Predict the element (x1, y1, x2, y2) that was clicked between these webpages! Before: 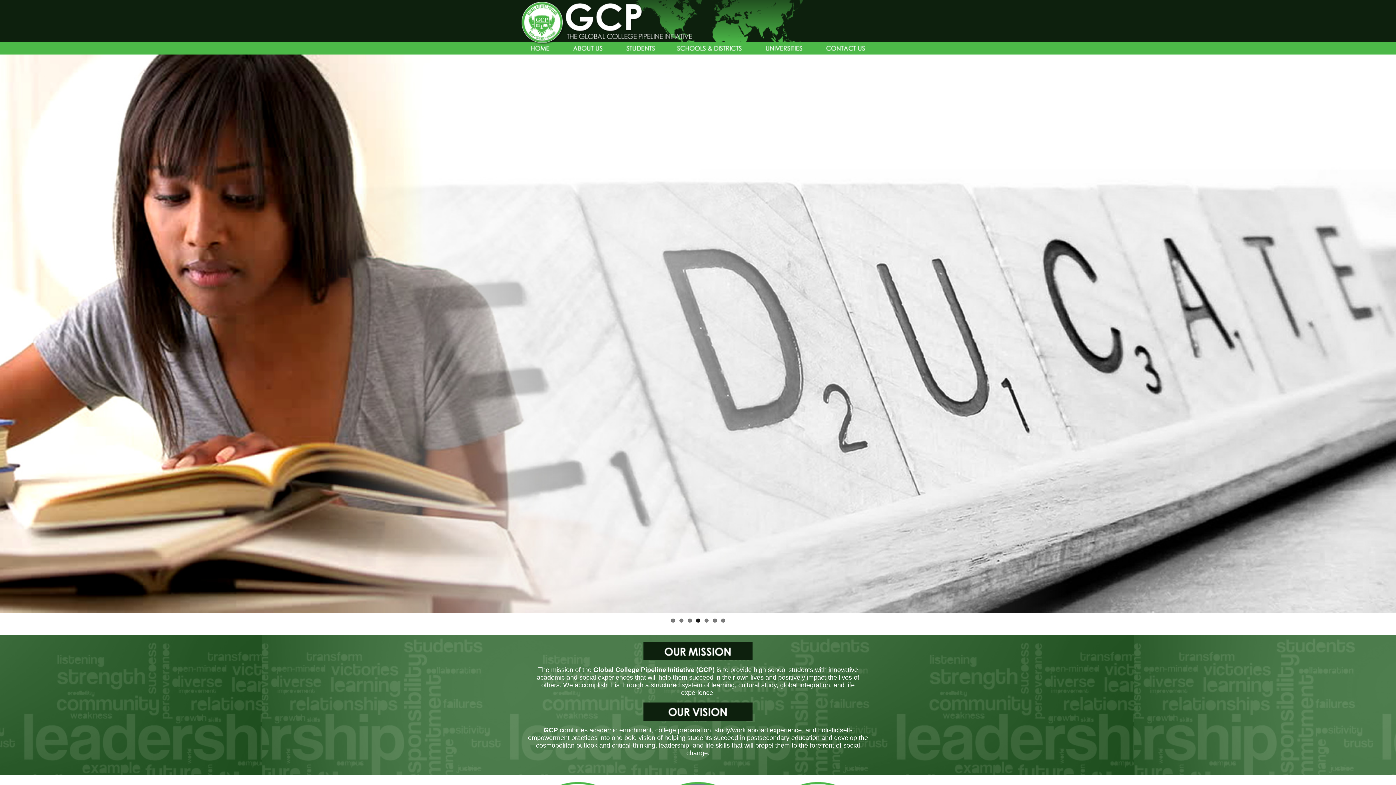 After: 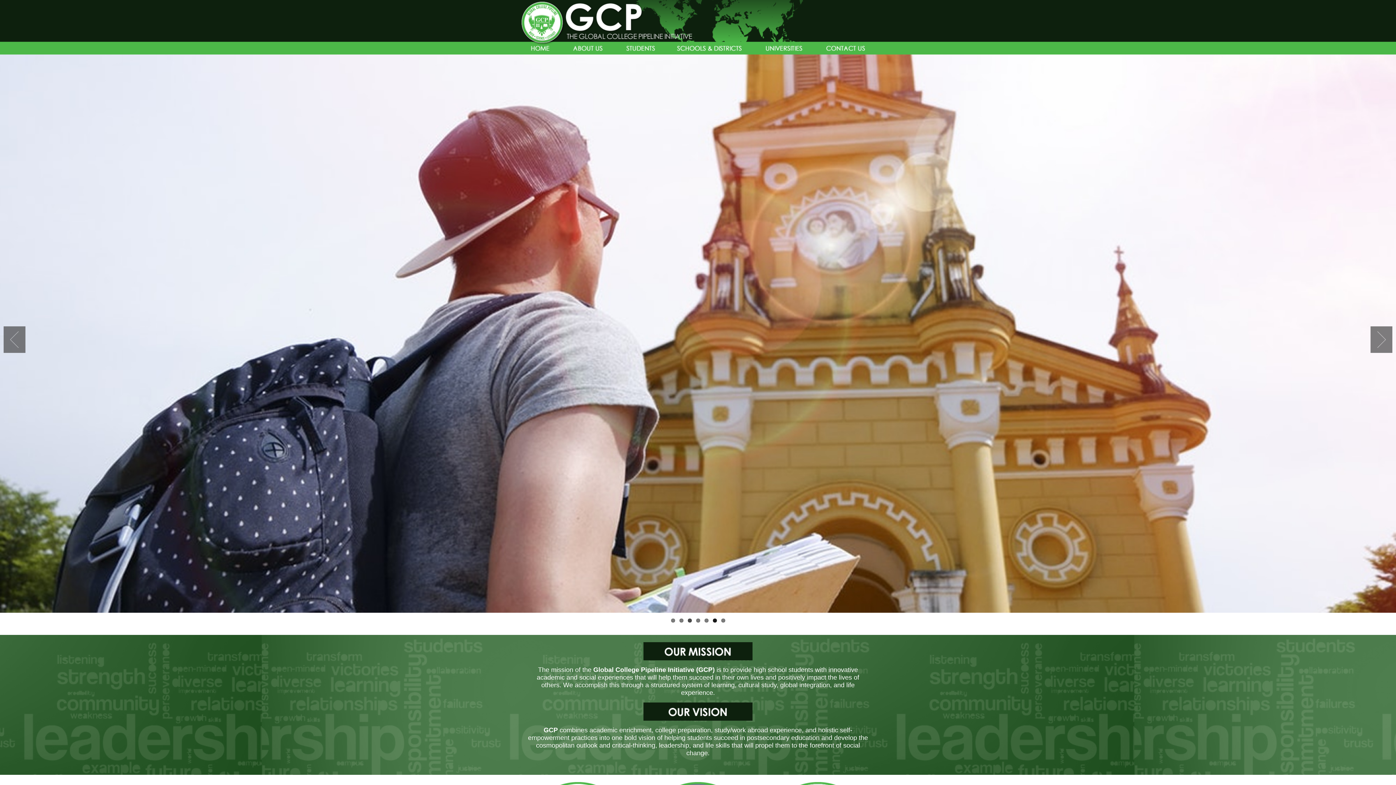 Action: bbox: (687, 618, 691, 622) label: 3